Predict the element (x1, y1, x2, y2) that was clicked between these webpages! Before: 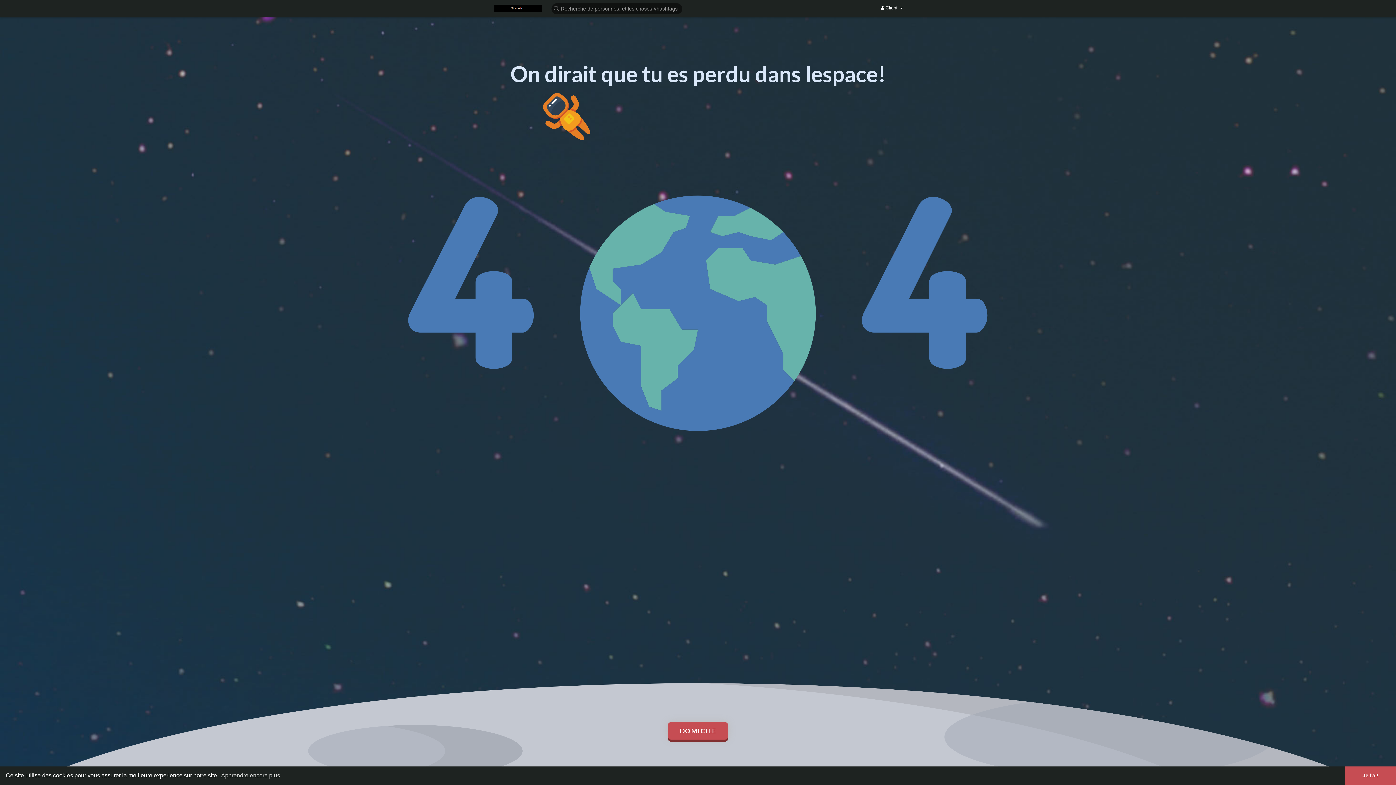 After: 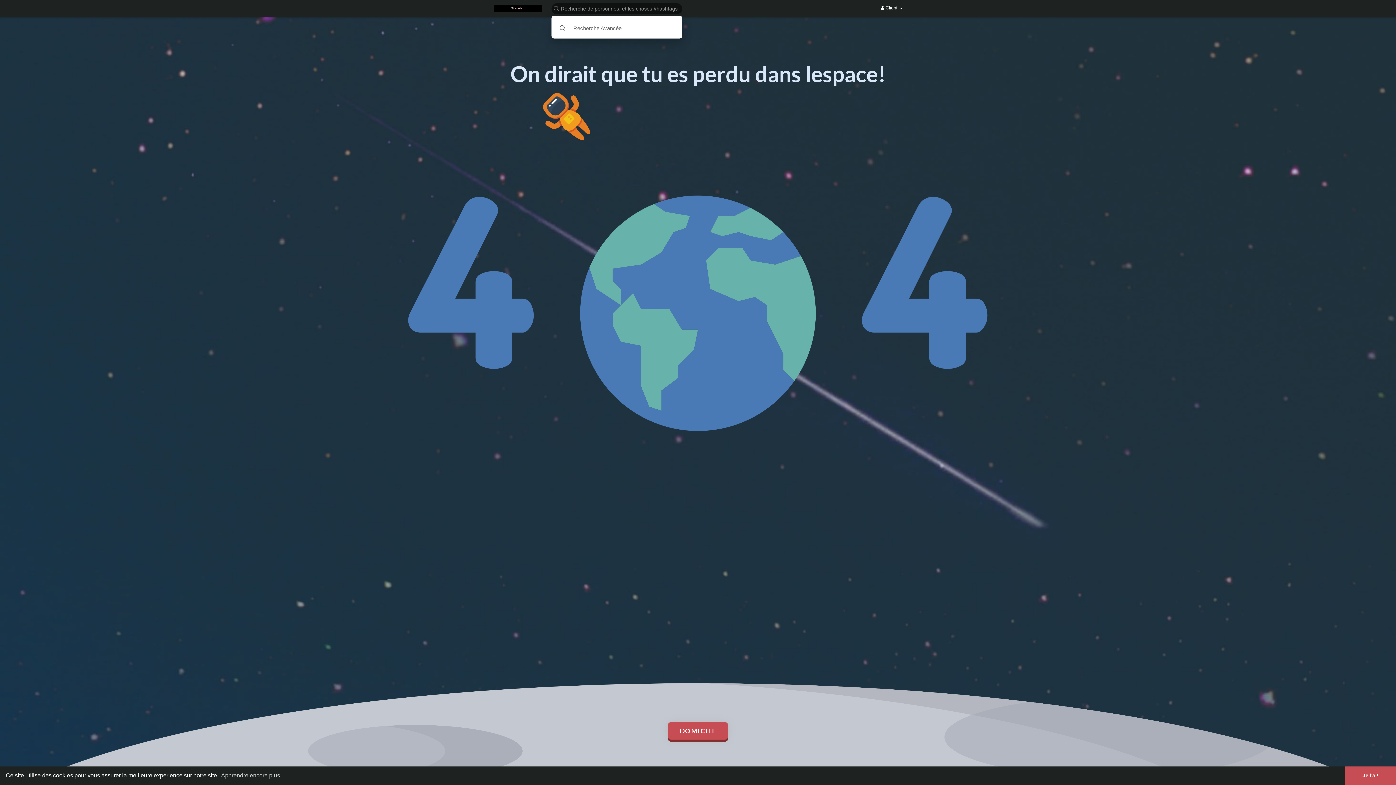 Action: bbox: (549, 2, 685, 14)